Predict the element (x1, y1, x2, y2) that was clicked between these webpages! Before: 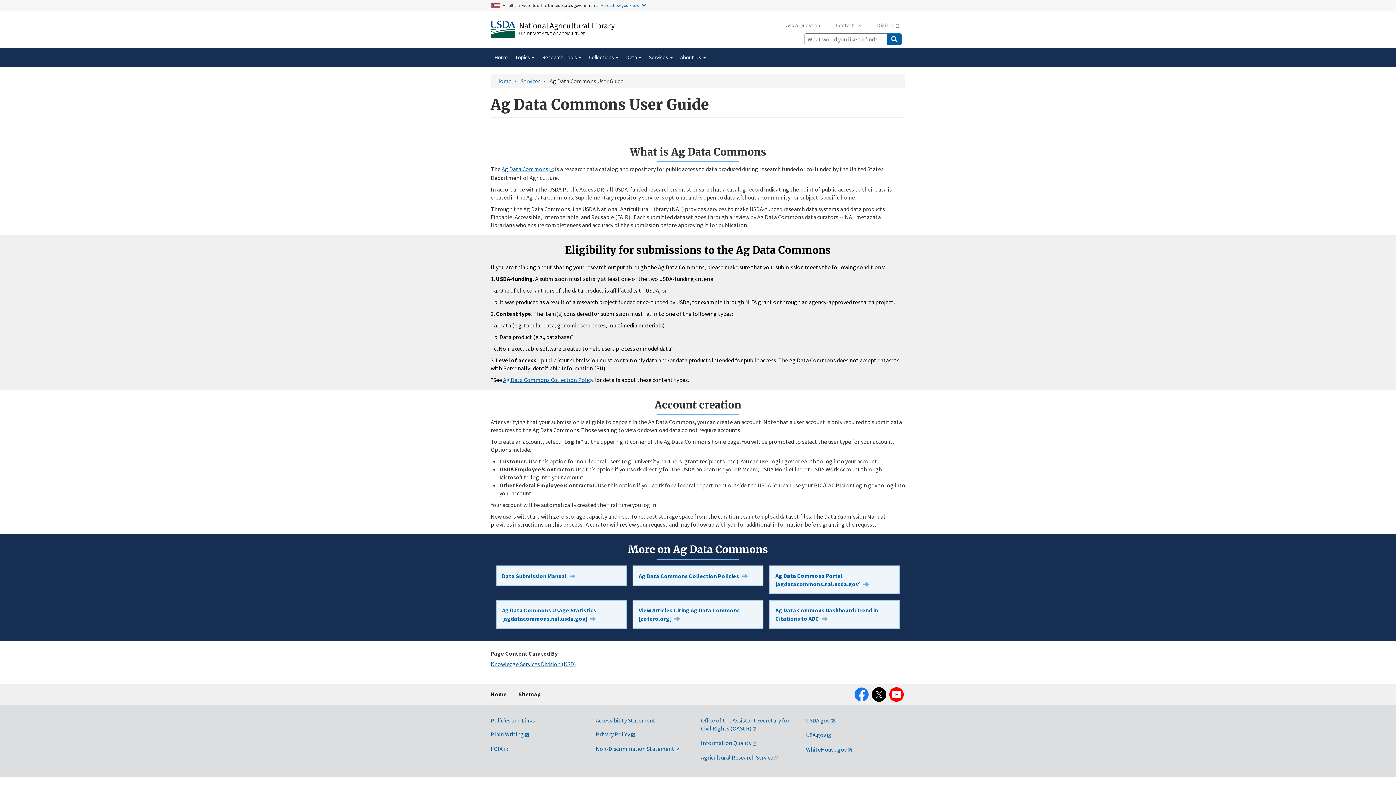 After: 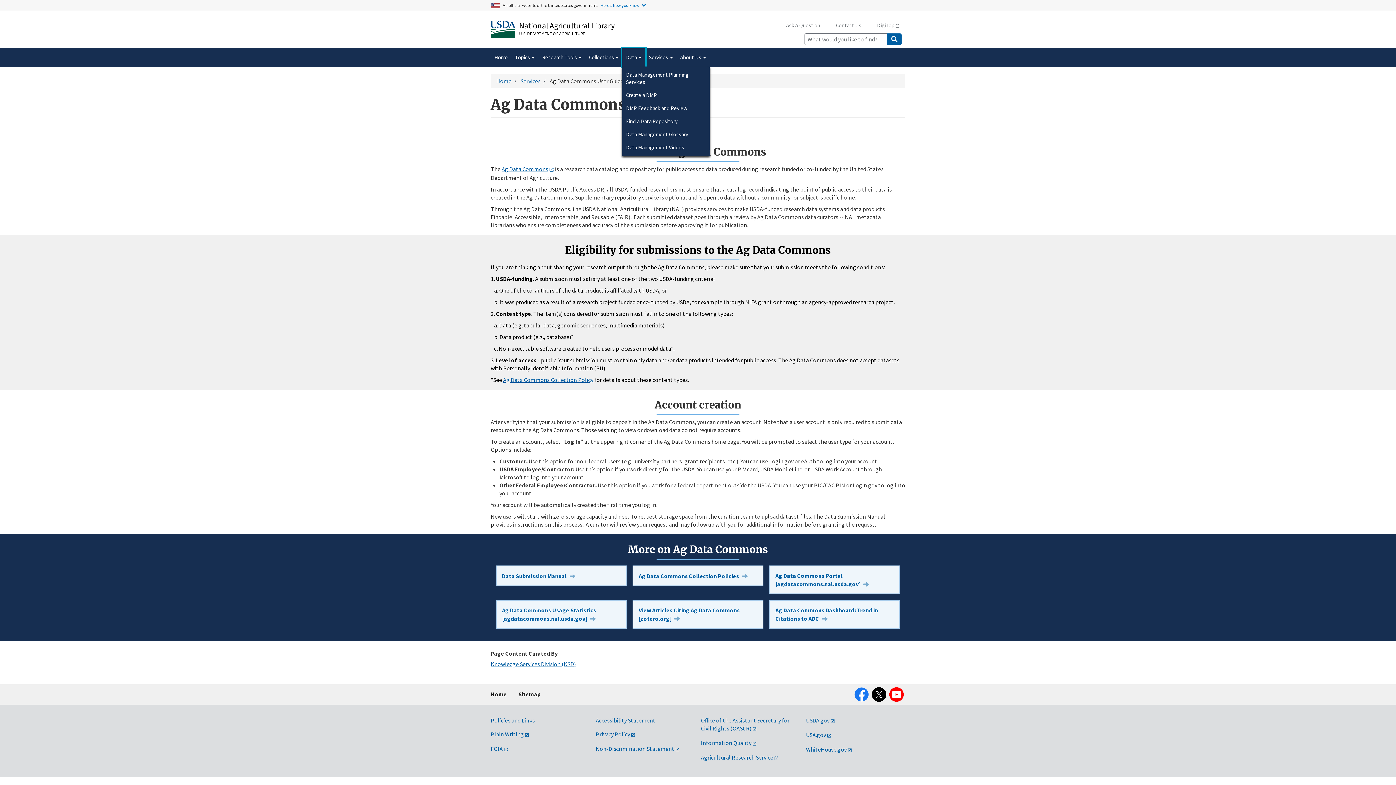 Action: bbox: (622, 48, 645, 66) label: Data 